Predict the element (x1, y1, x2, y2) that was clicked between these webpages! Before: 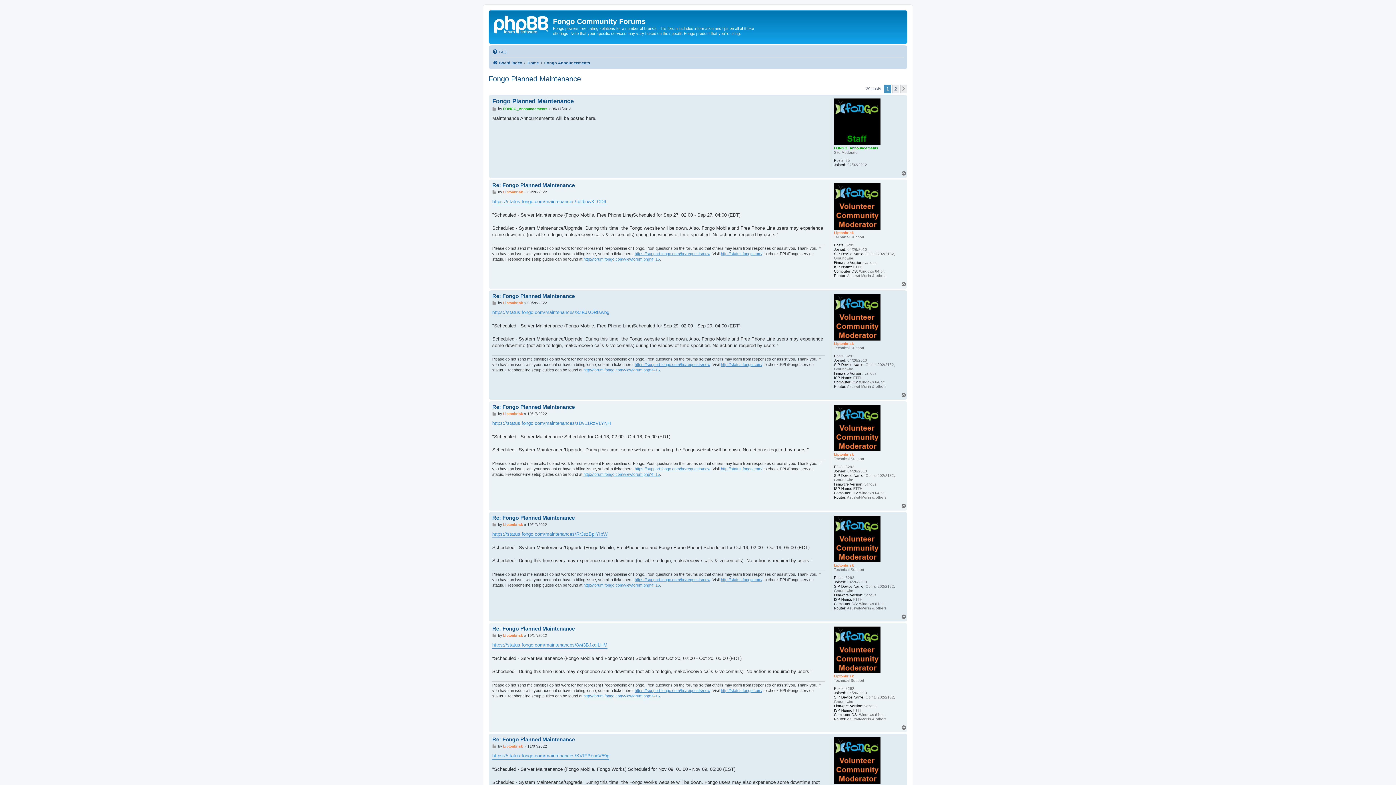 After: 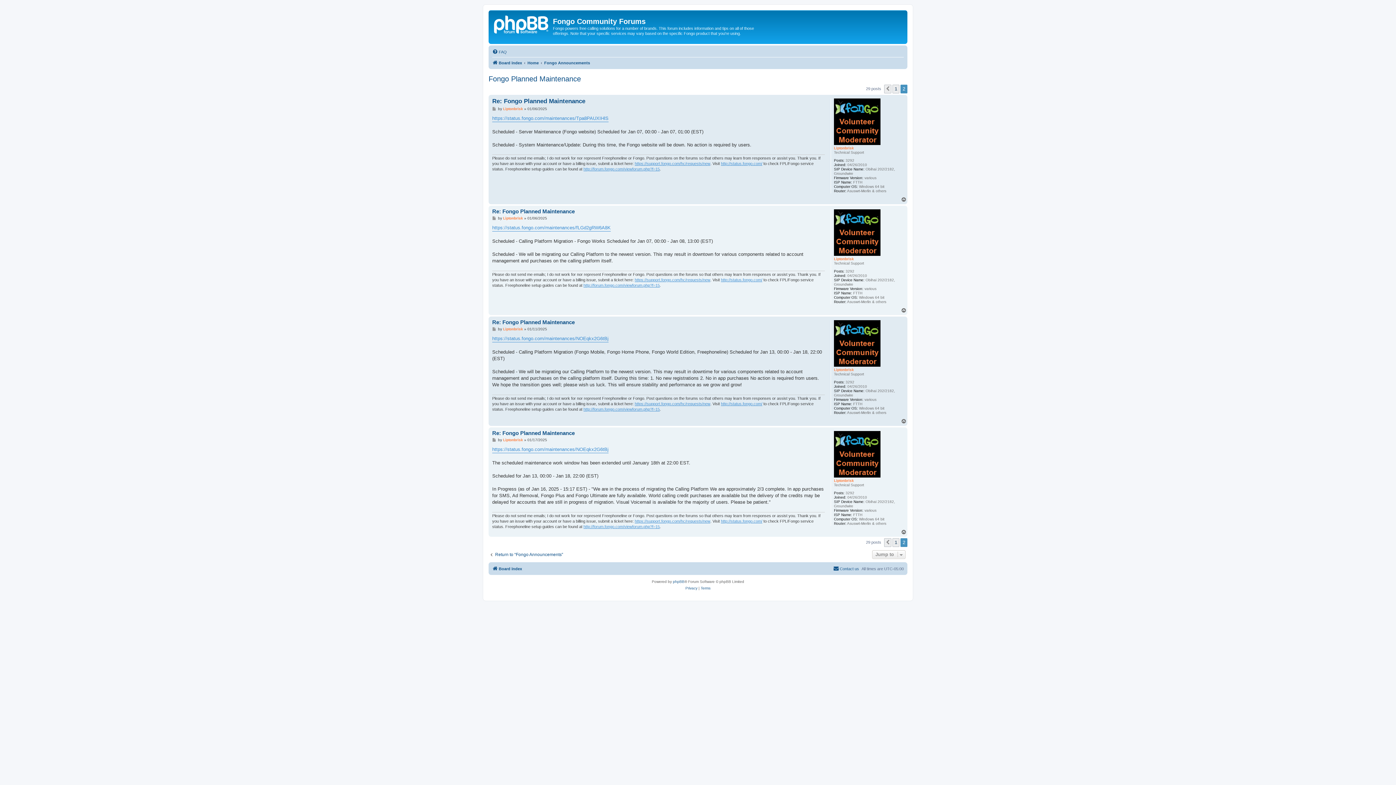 Action: label: Next bbox: (900, 84, 907, 93)